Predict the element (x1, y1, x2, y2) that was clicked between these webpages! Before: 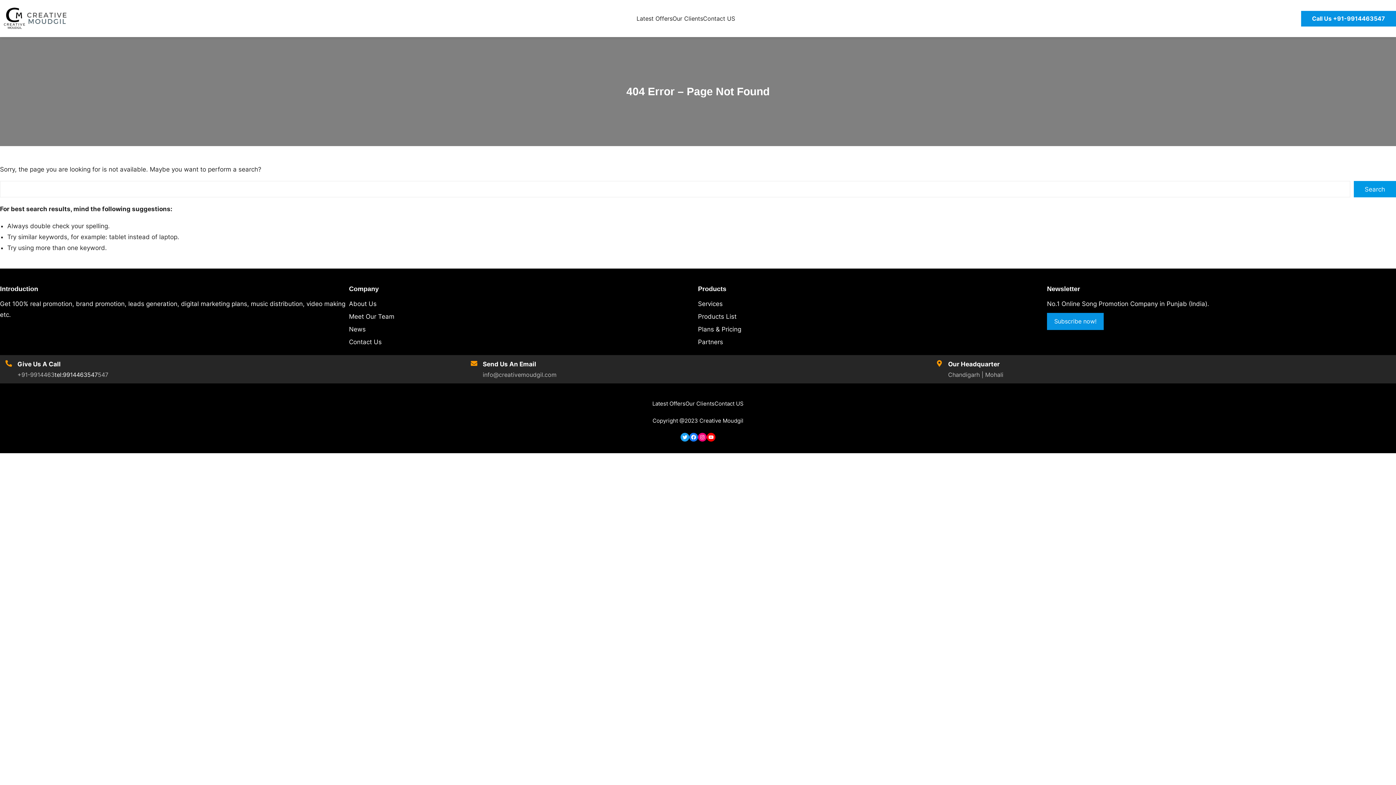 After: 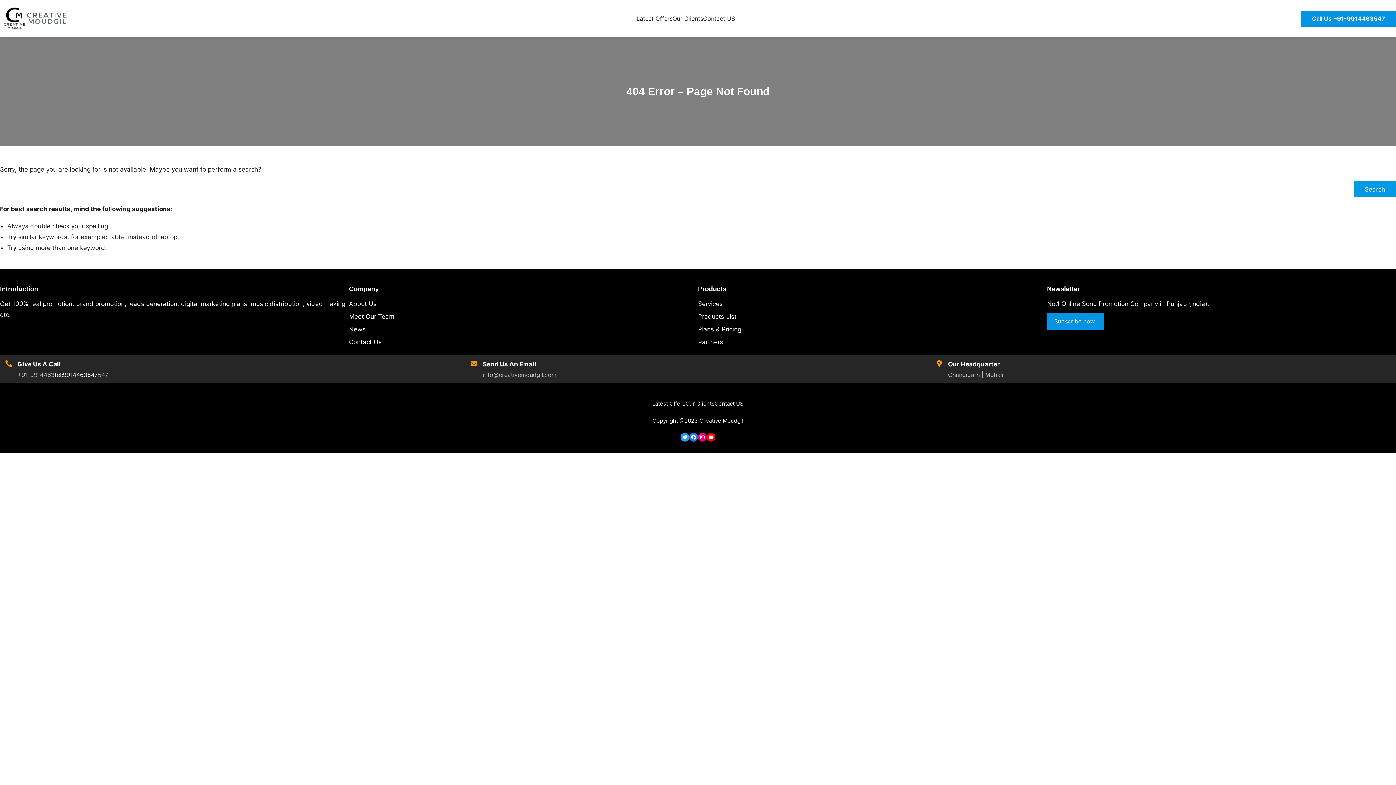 Action: label: Partners bbox: (698, 338, 723, 345)